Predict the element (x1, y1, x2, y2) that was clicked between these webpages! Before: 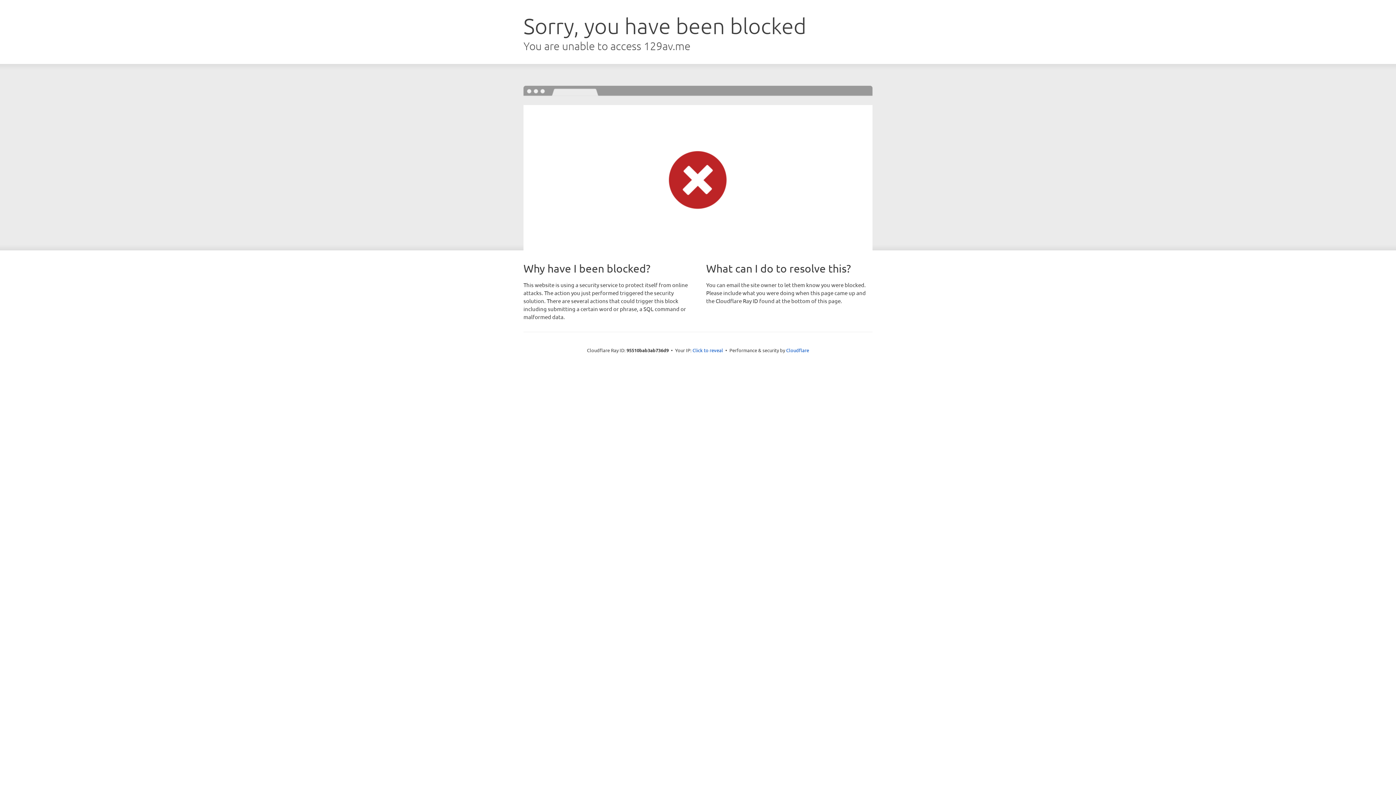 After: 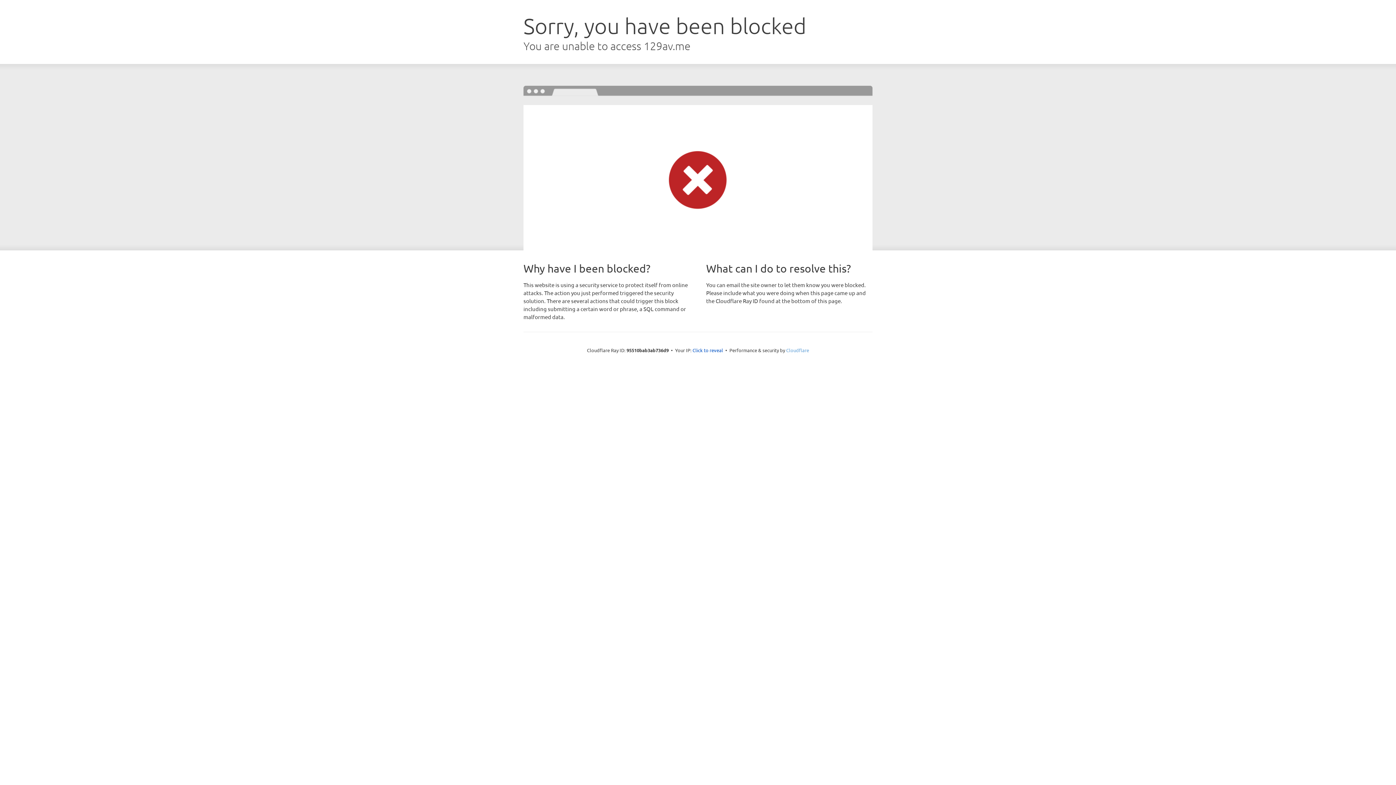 Action: label: Cloudflare bbox: (786, 347, 809, 353)